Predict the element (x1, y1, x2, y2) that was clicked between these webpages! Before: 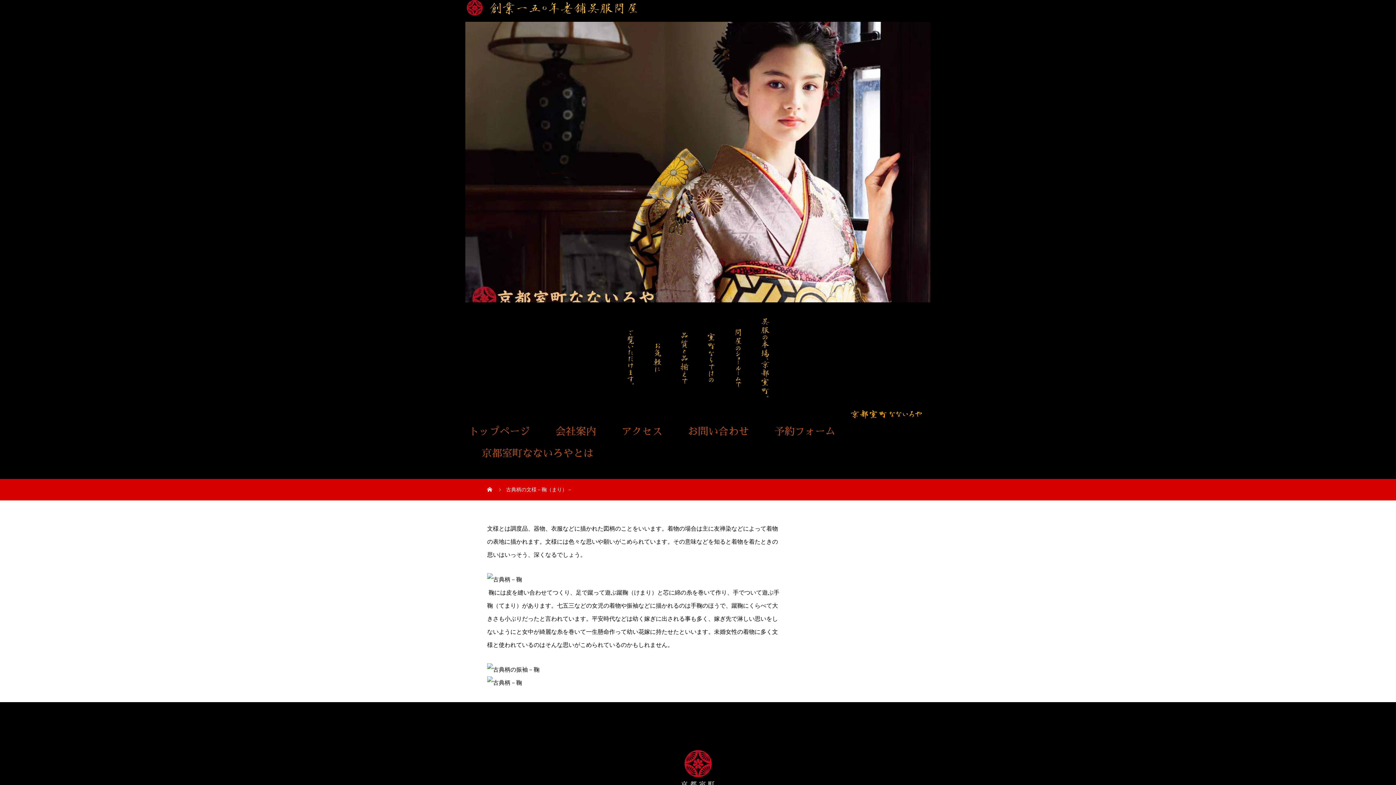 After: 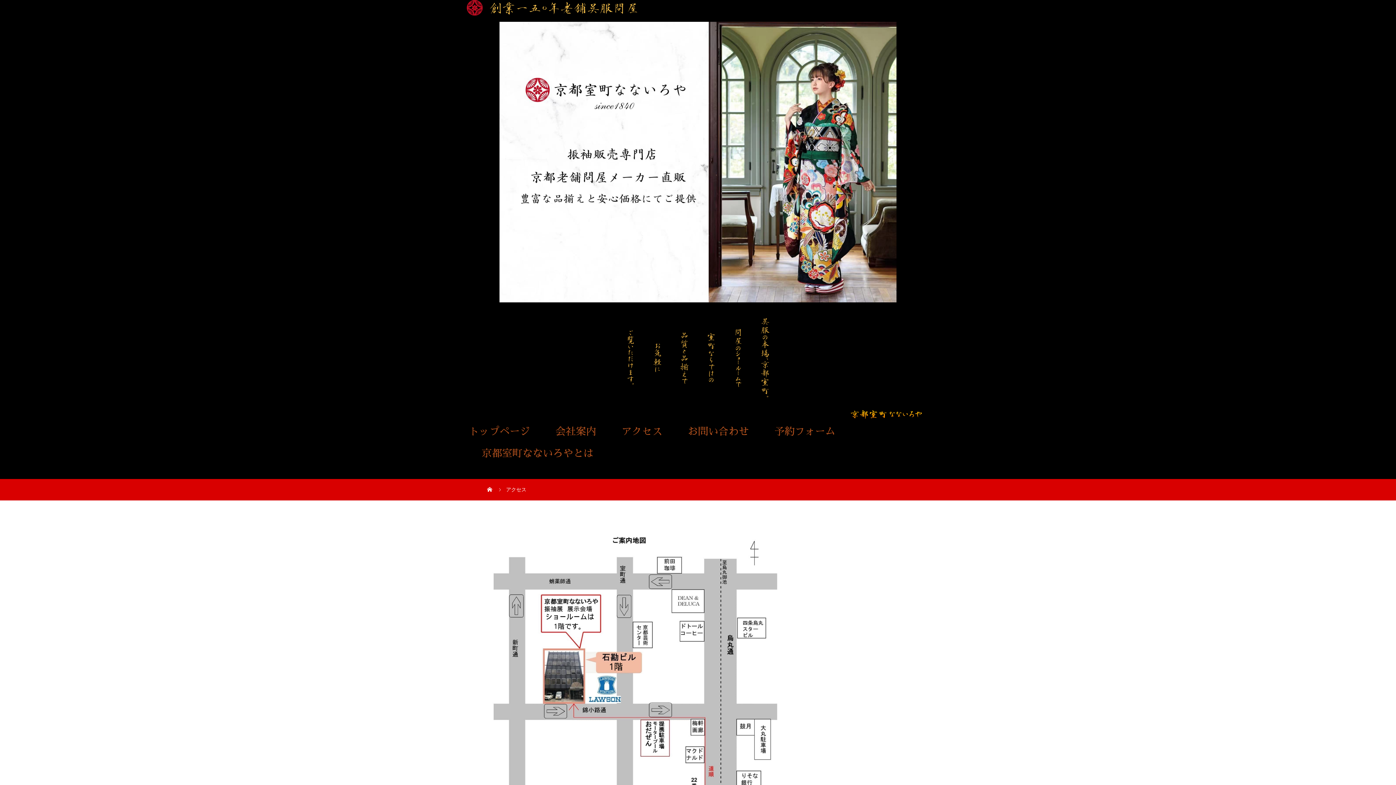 Action: label: アクセス bbox: (621, 421, 662, 442)